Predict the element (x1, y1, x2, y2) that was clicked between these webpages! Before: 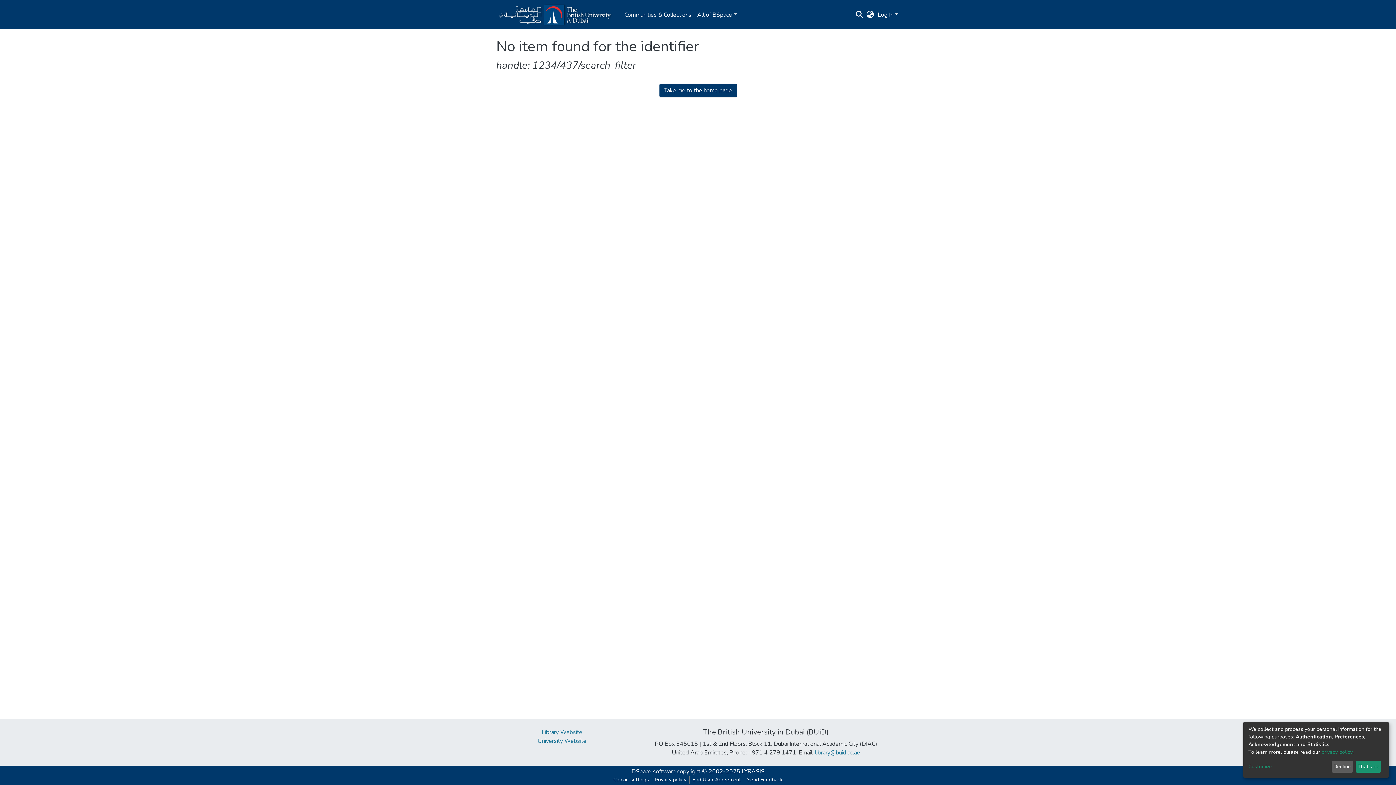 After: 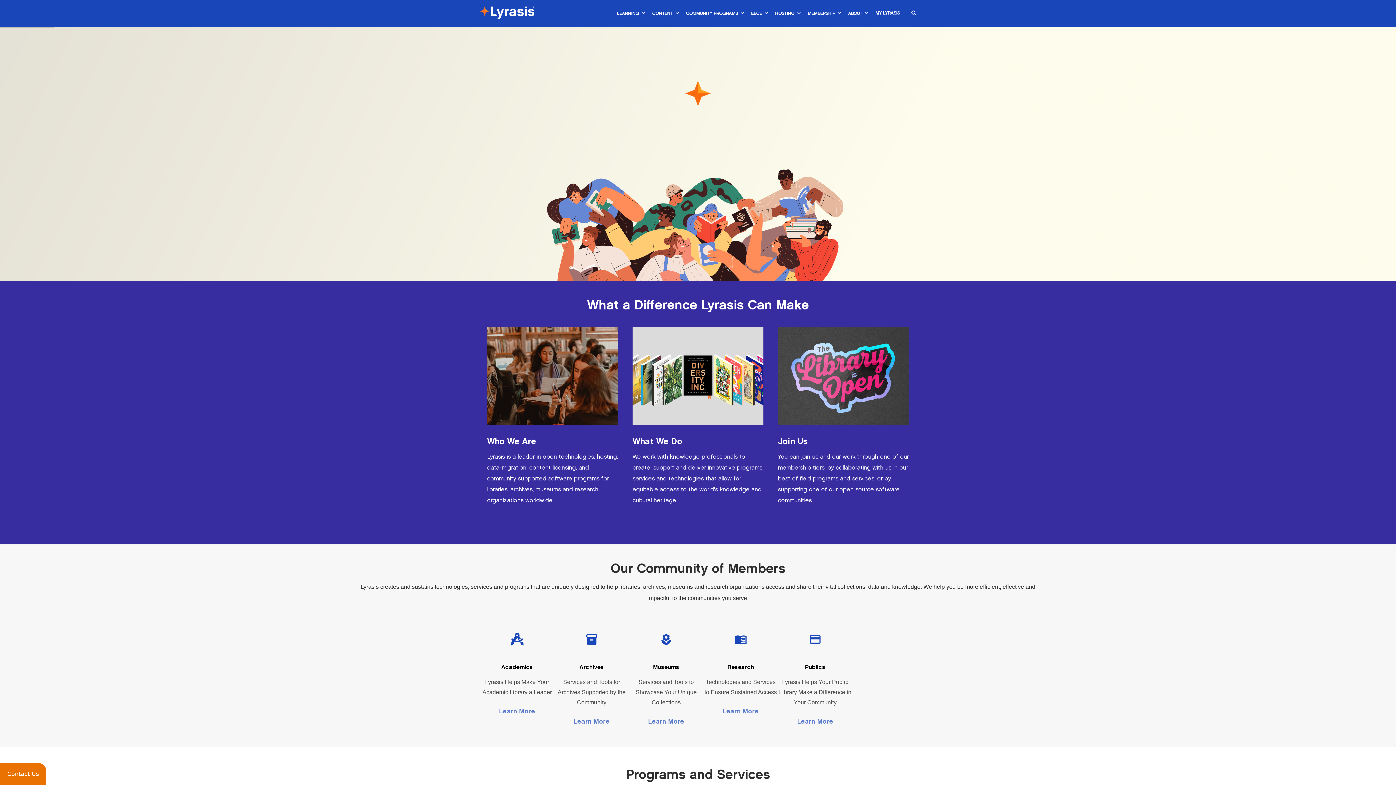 Action: label: LYRASIS bbox: (741, 768, 764, 776)